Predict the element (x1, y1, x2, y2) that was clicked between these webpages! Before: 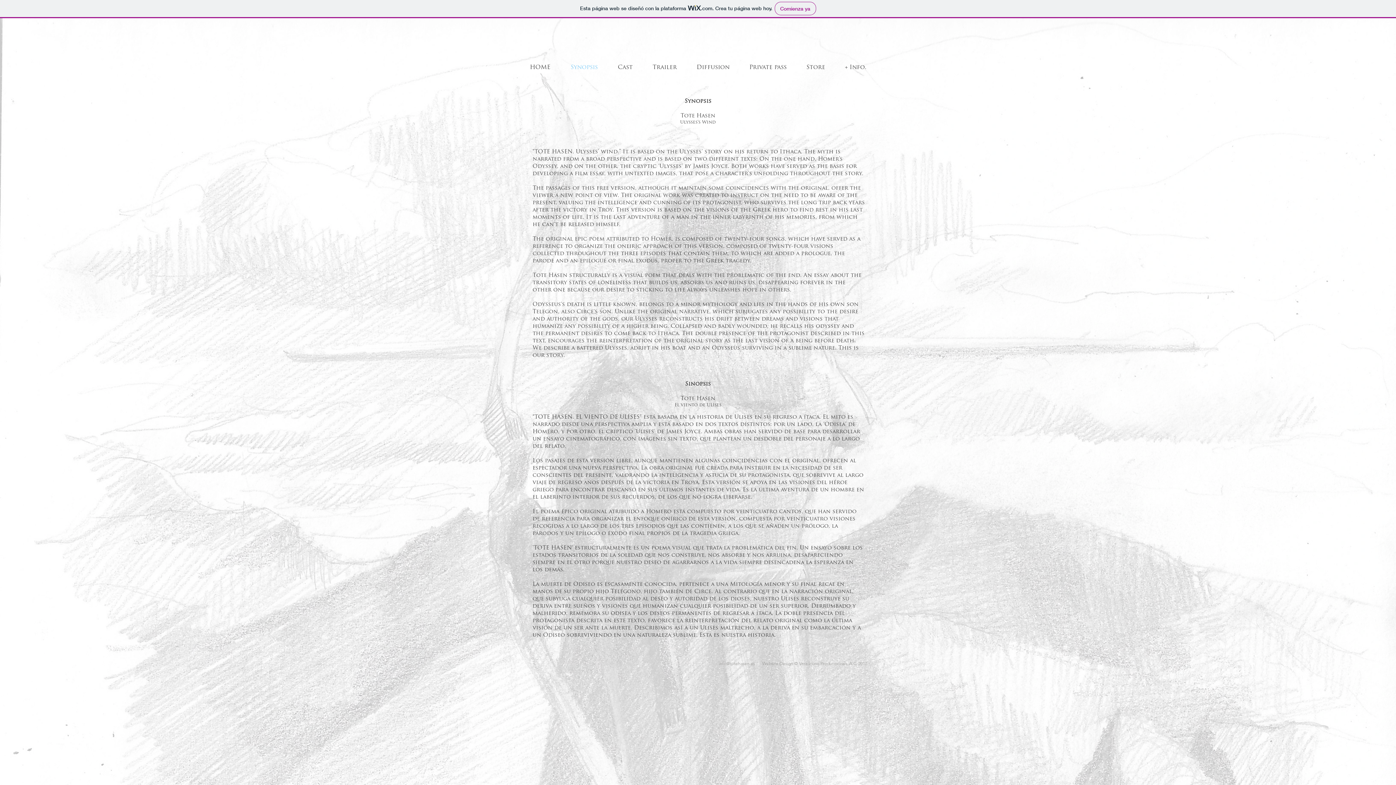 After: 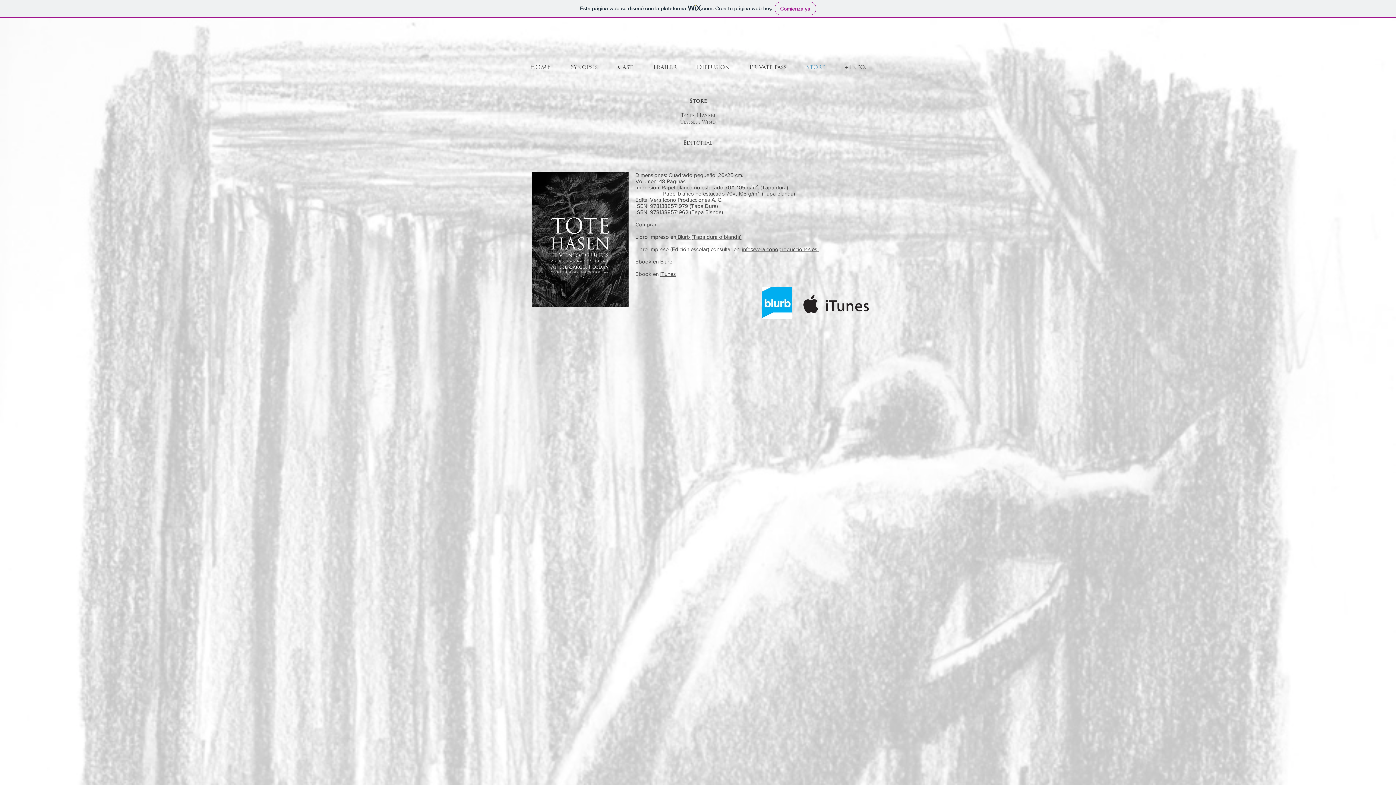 Action: label: Store bbox: (796, 58, 835, 76)